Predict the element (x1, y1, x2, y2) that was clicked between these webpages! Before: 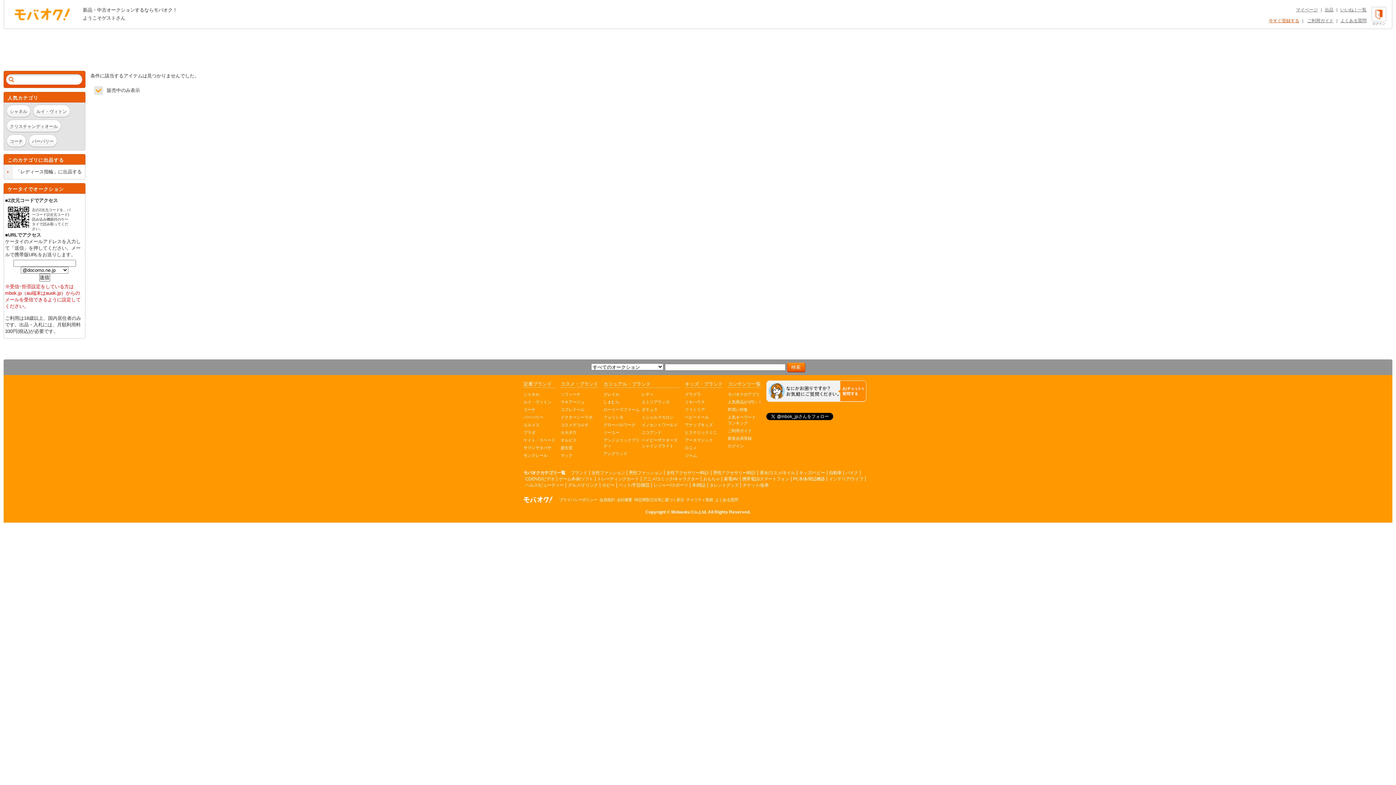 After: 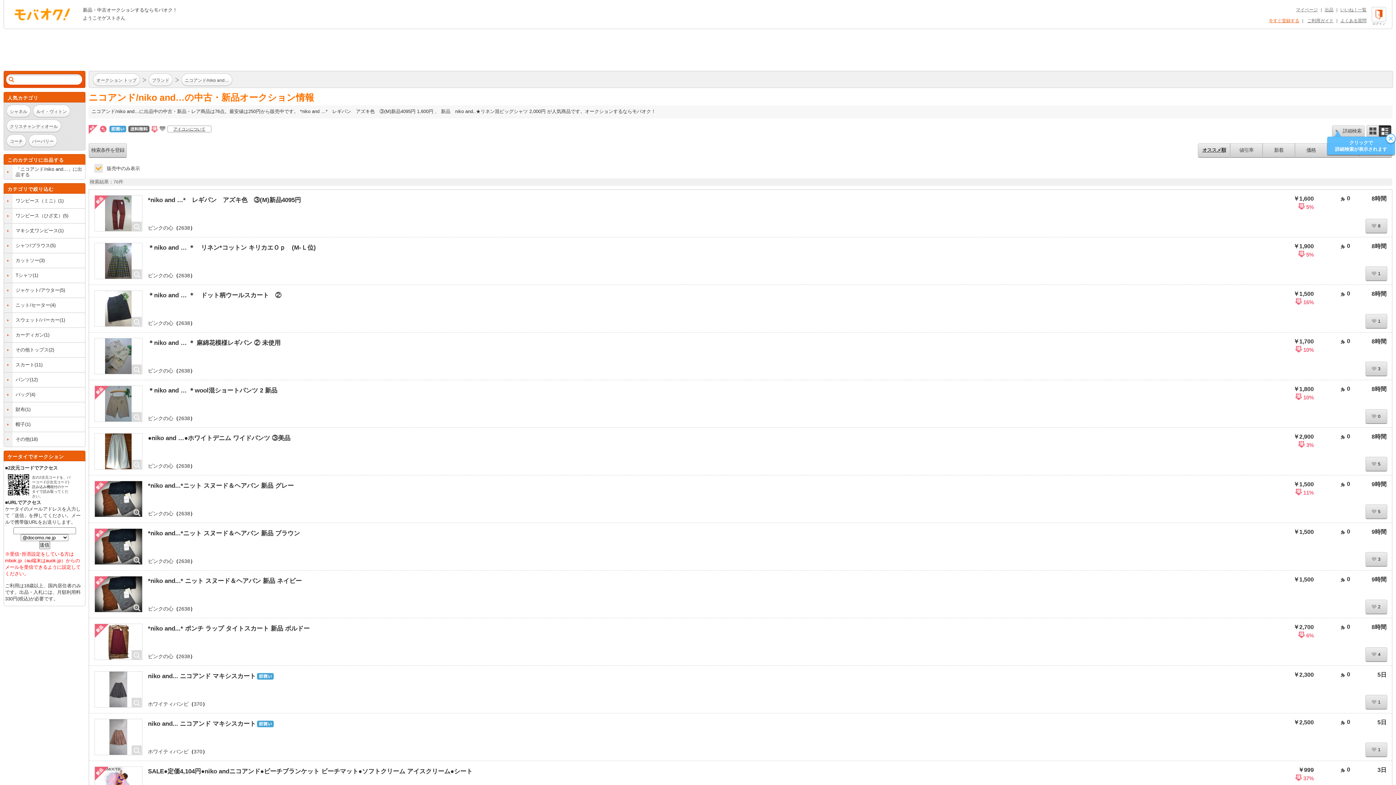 Action: bbox: (641, 429, 680, 435) label: ニコアンド